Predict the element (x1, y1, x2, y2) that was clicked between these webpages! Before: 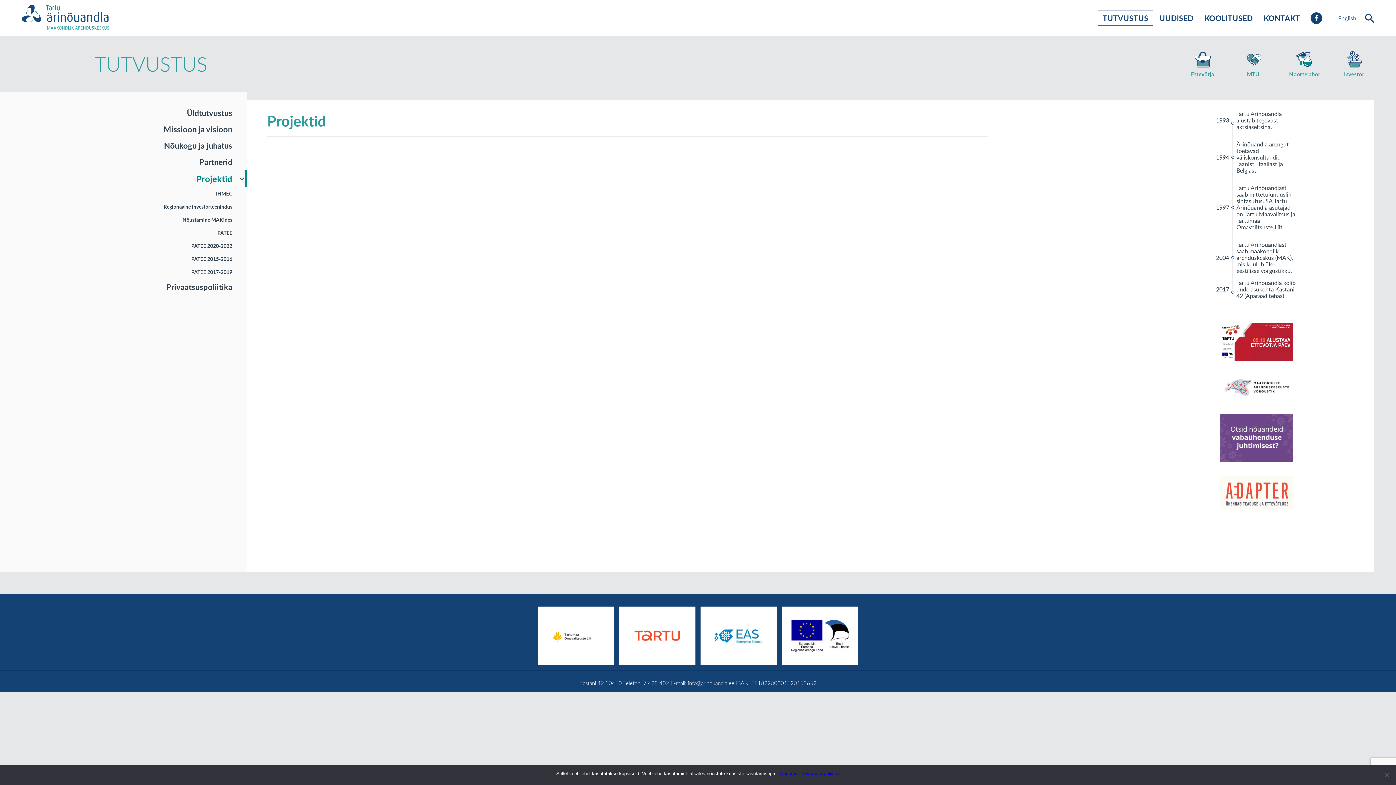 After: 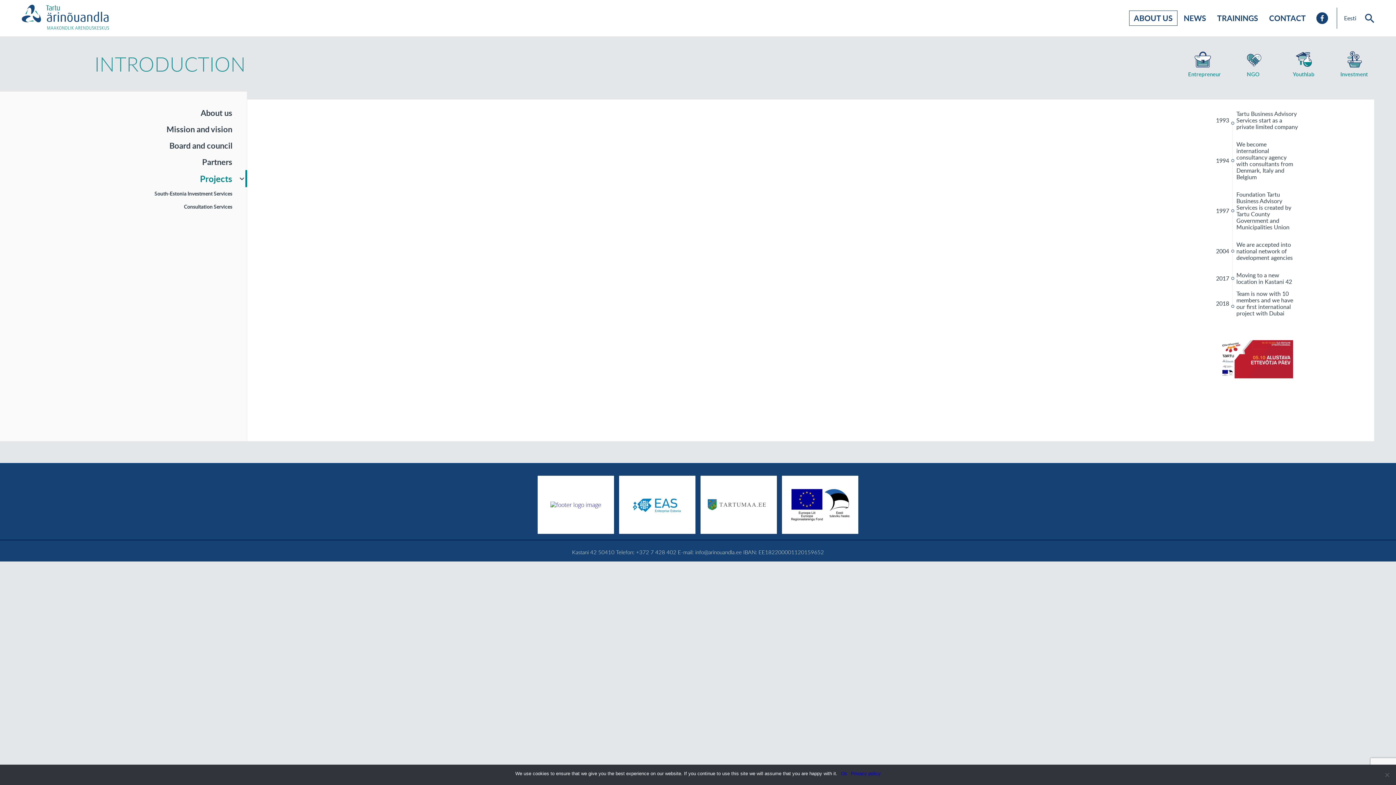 Action: bbox: (1338, 14, 1356, 21) label: English